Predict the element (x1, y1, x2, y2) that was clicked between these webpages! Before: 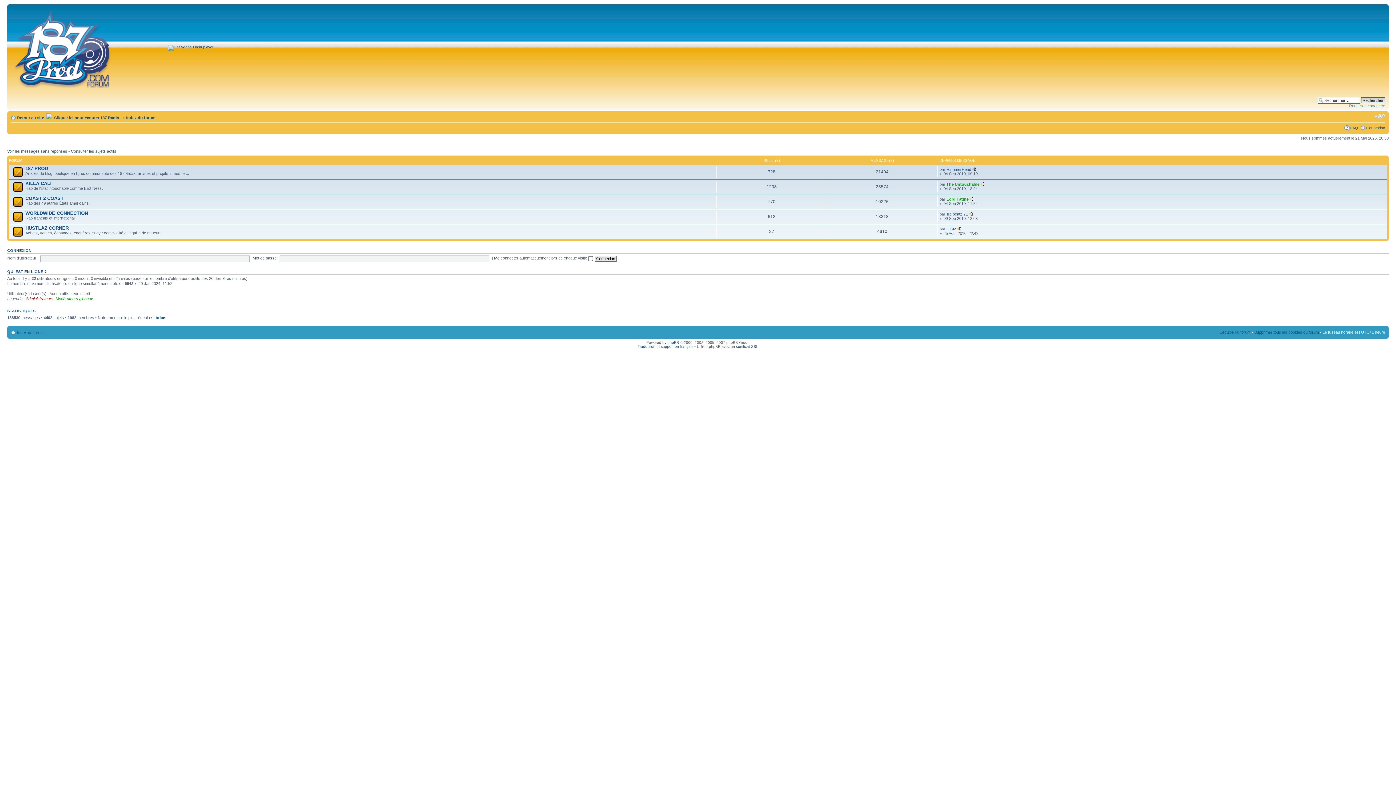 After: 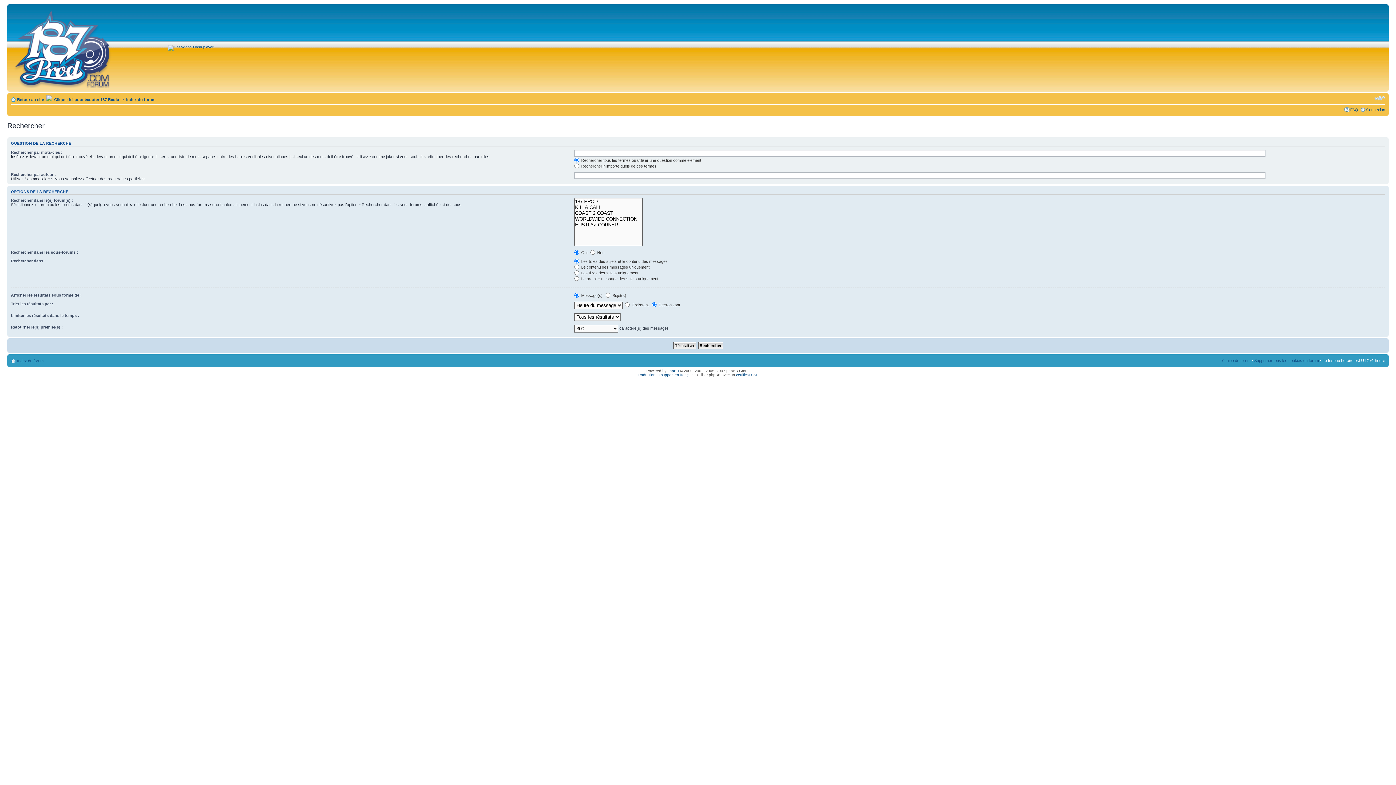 Action: bbox: (1349, 103, 1385, 108) label: Recherche avancée